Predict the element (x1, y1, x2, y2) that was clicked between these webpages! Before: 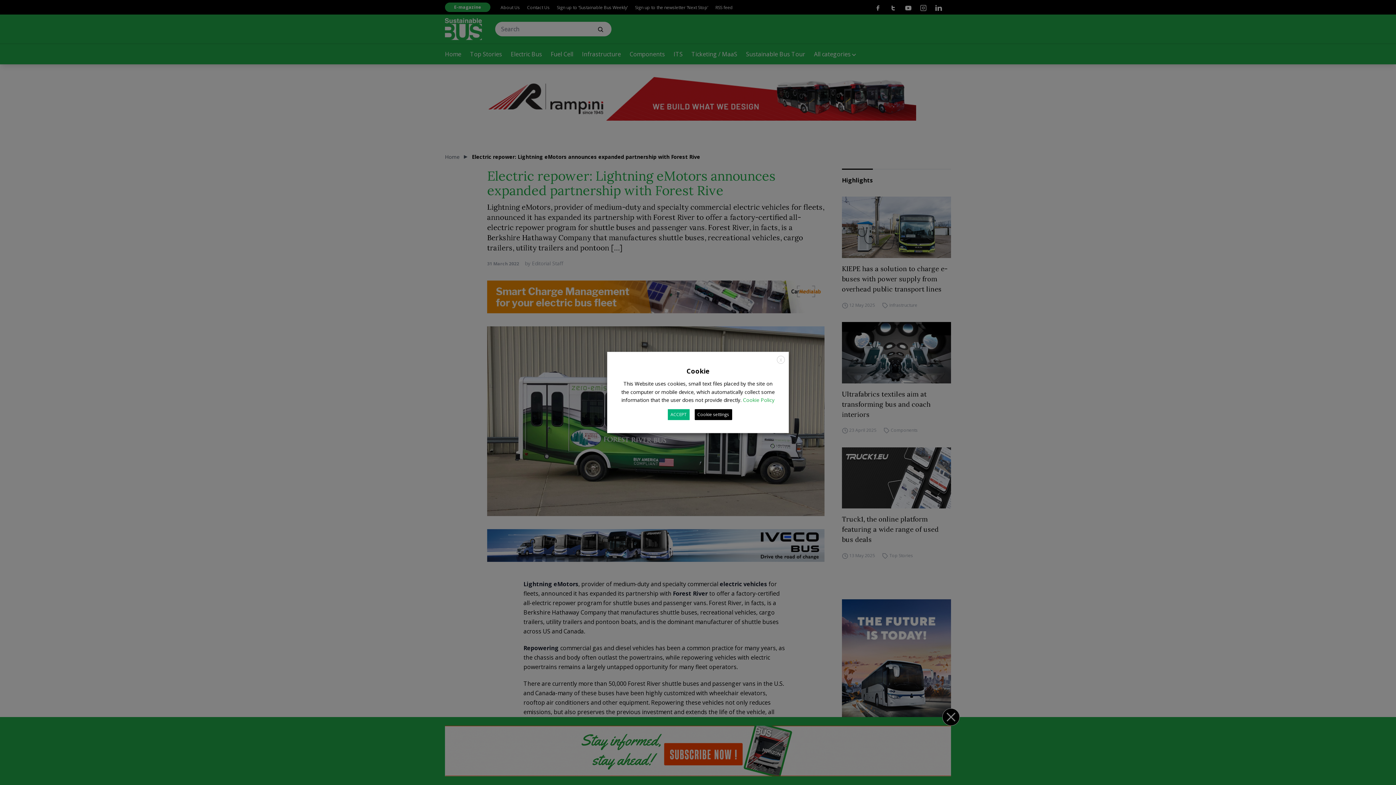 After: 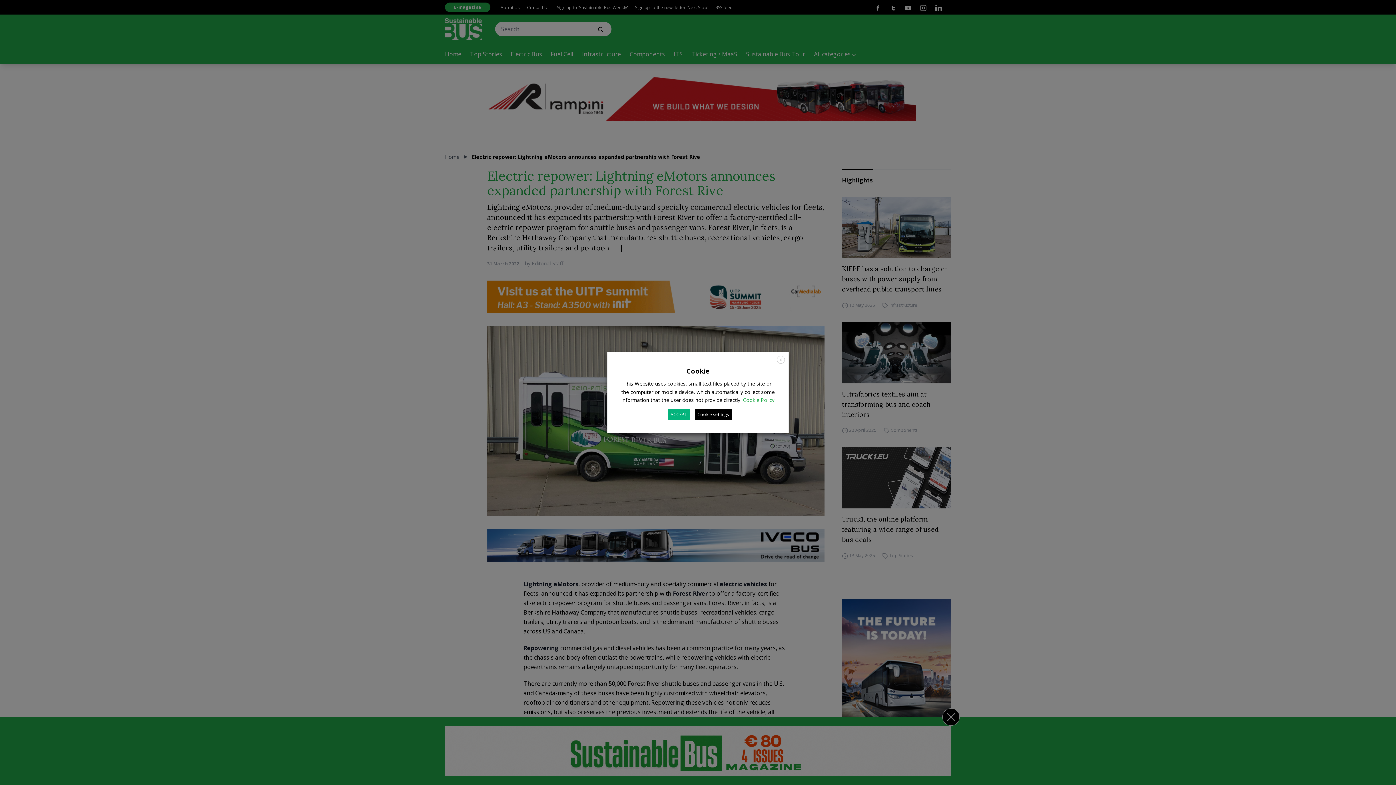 Action: bbox: (743, 396, 774, 403) label: Cookie Policy